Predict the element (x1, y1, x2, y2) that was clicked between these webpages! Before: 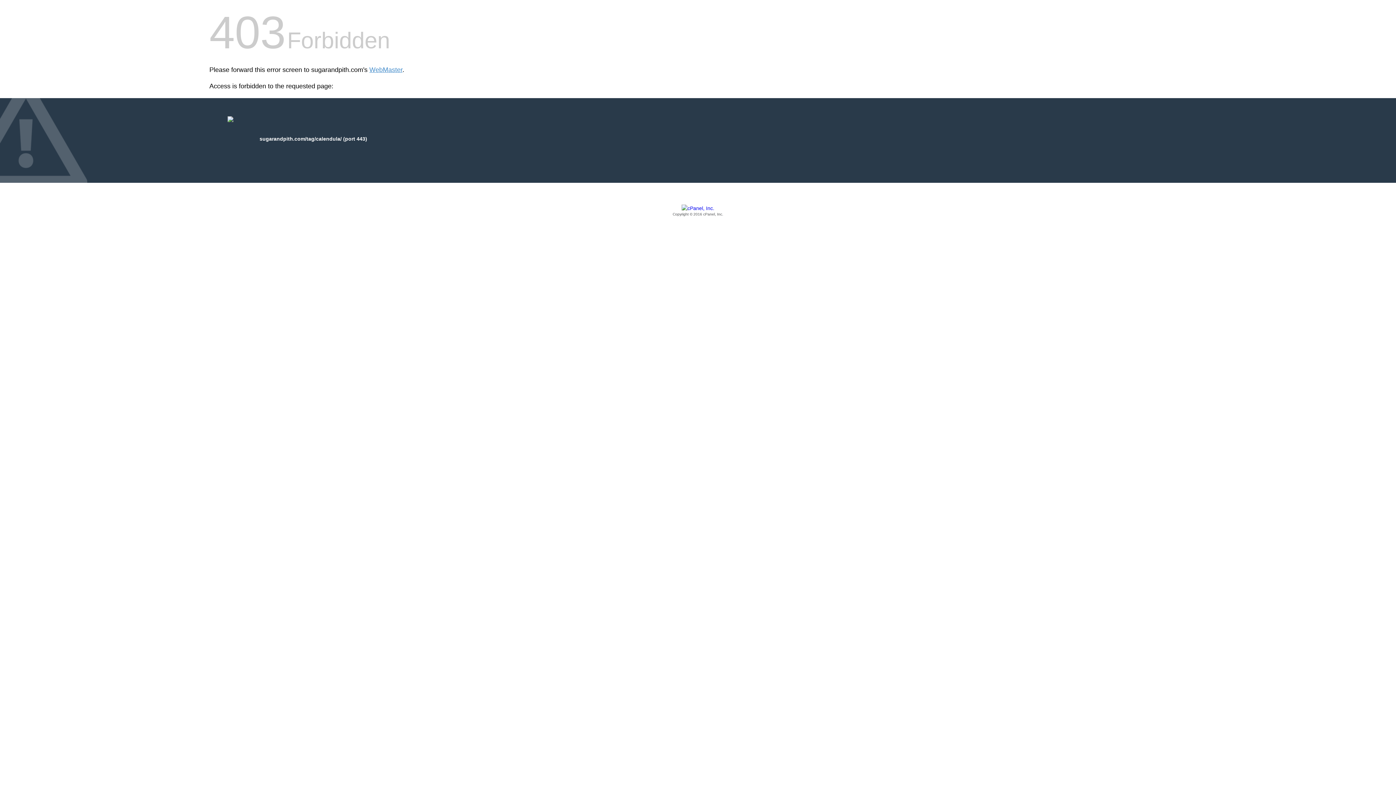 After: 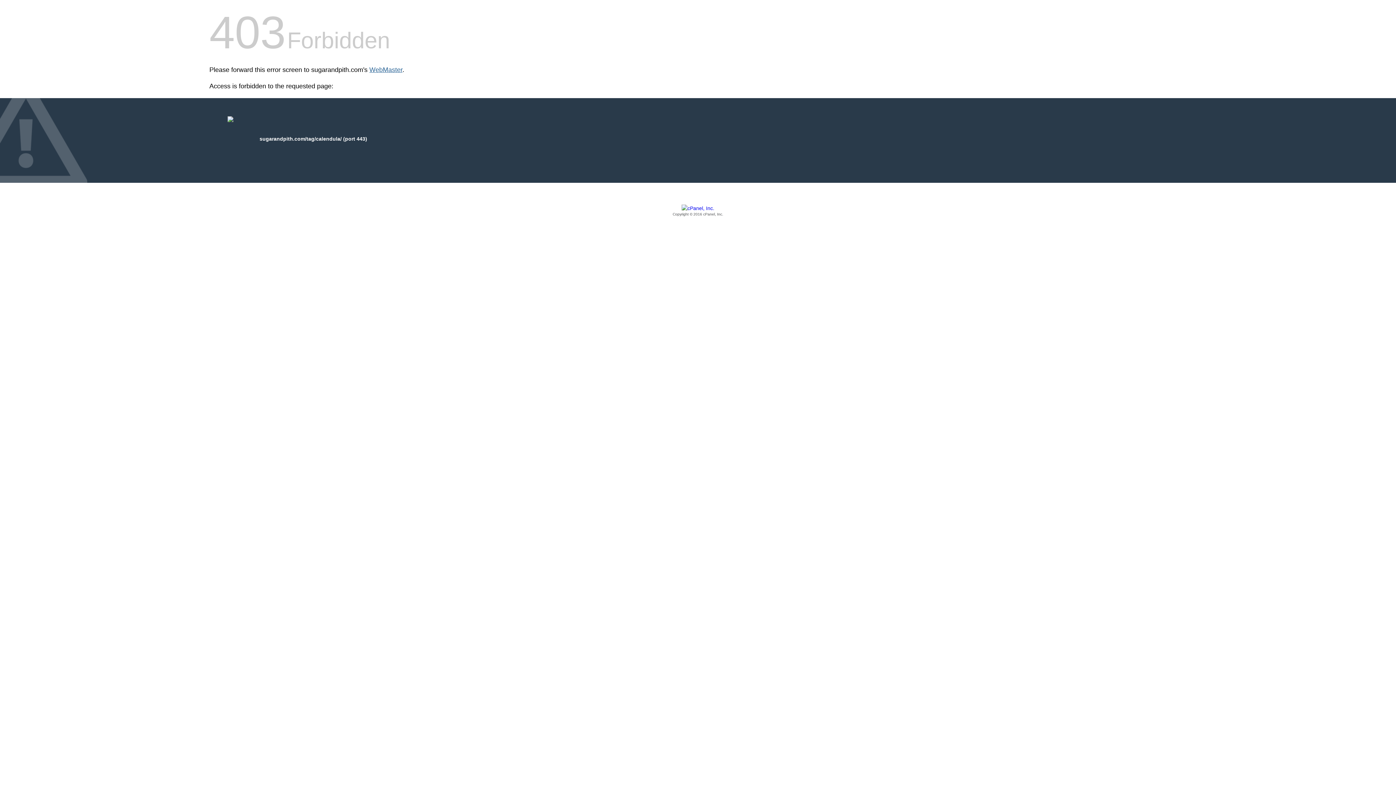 Action: bbox: (369, 66, 402, 73) label: WebMaster